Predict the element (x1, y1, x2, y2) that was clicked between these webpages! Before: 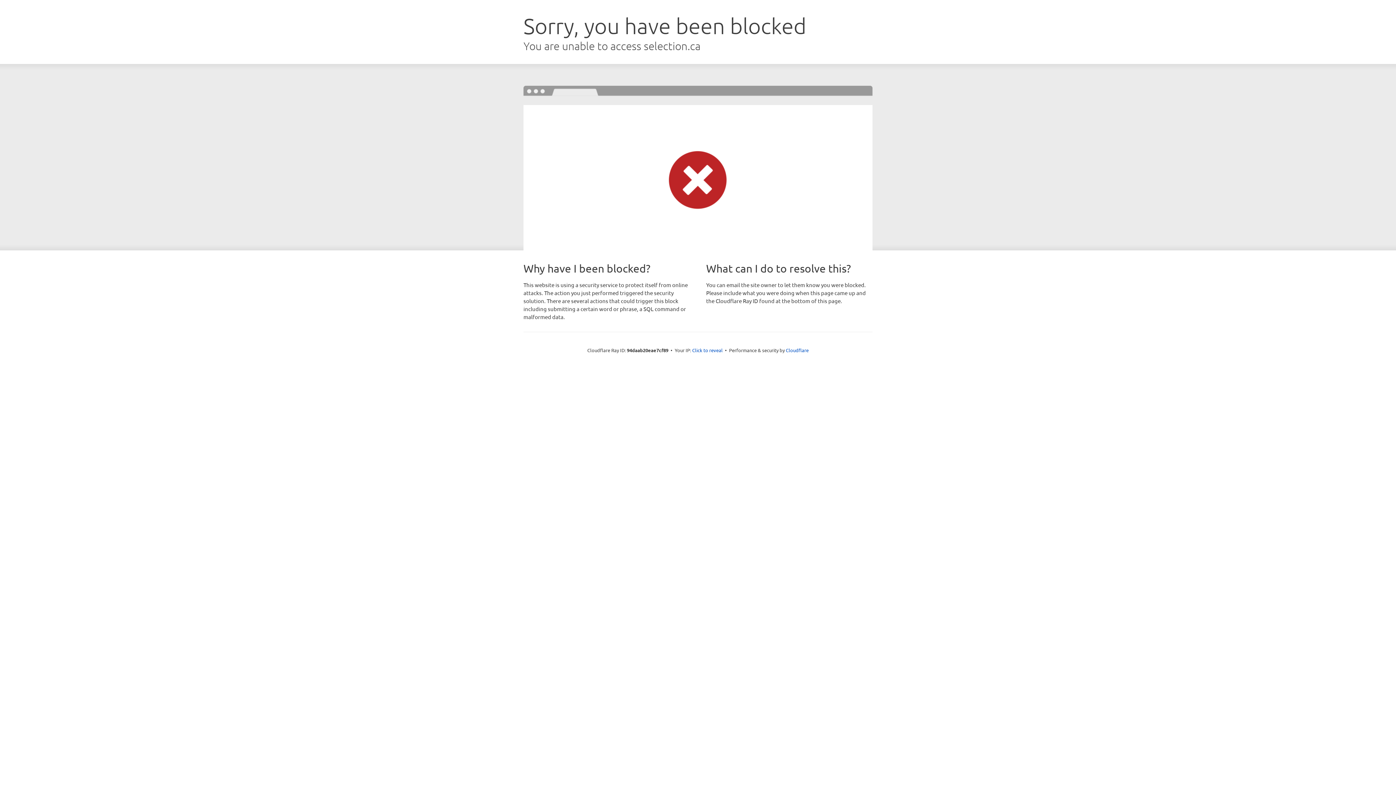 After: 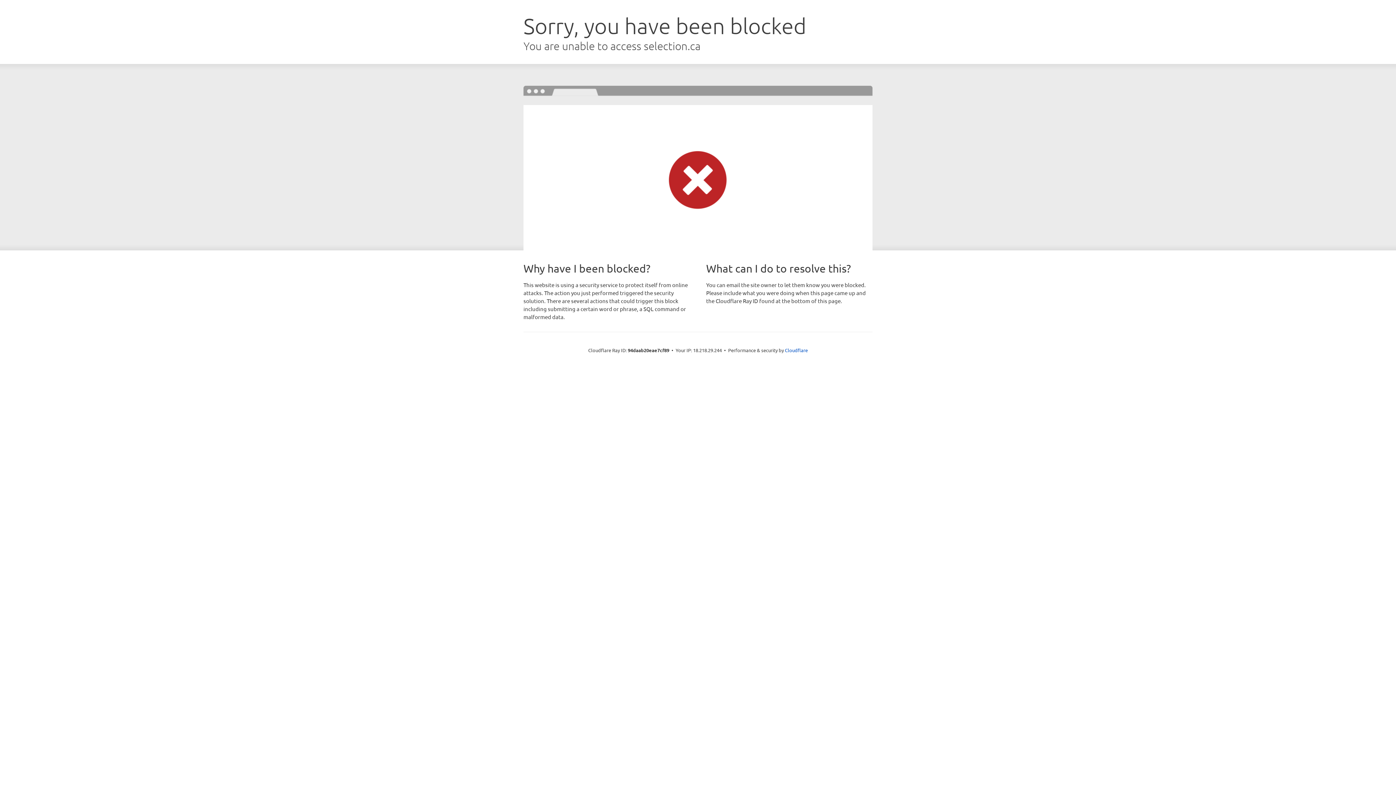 Action: bbox: (692, 346, 722, 353) label: Click to reveal